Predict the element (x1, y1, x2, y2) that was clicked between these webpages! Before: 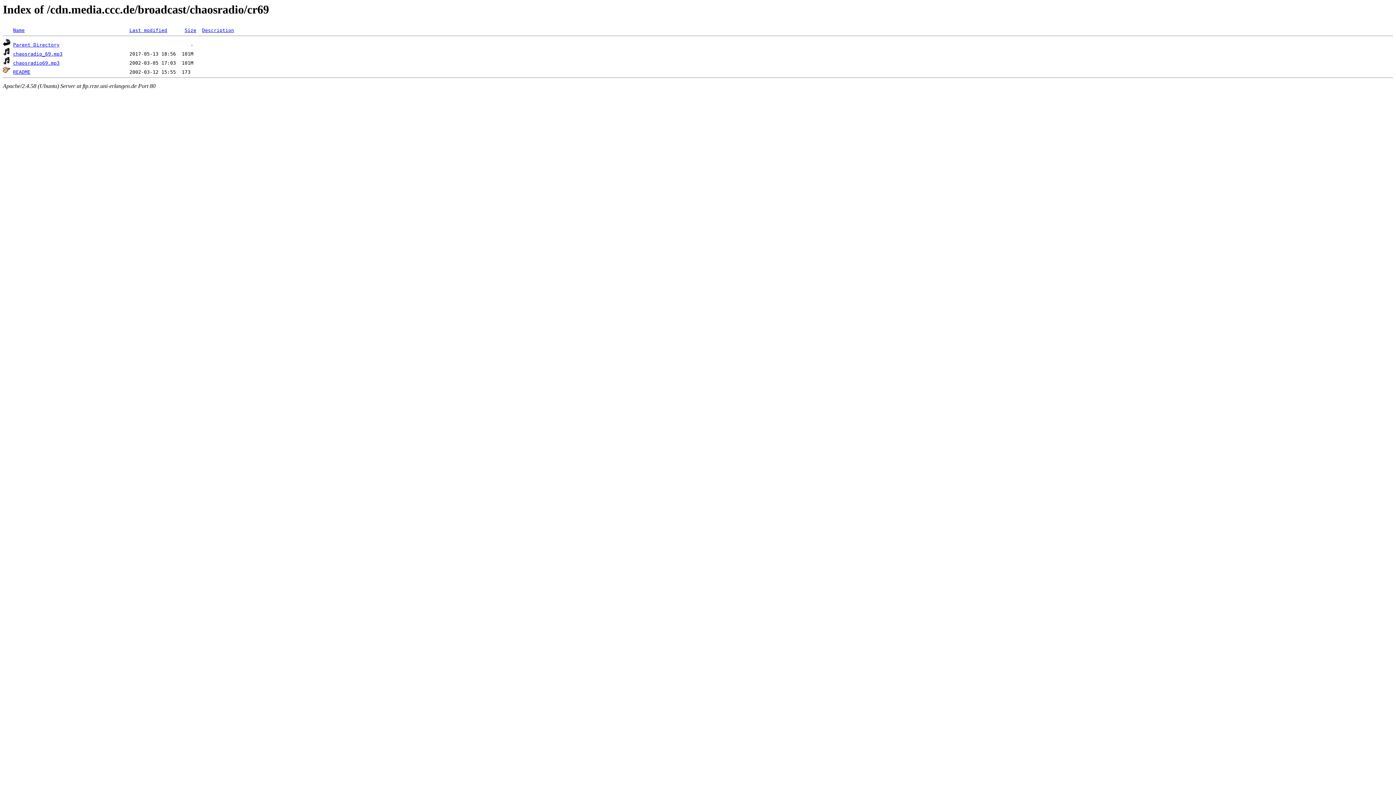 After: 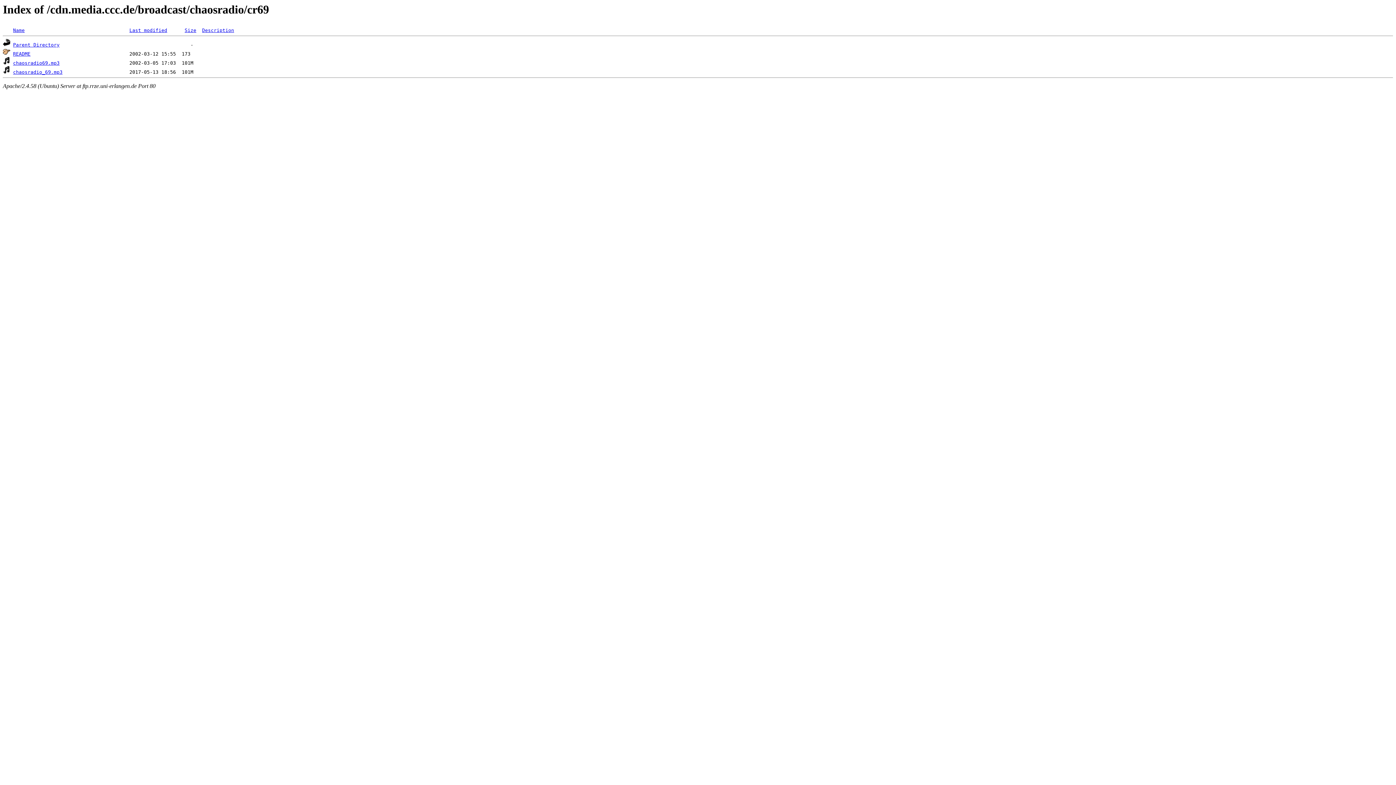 Action: bbox: (202, 27, 234, 33) label: Description